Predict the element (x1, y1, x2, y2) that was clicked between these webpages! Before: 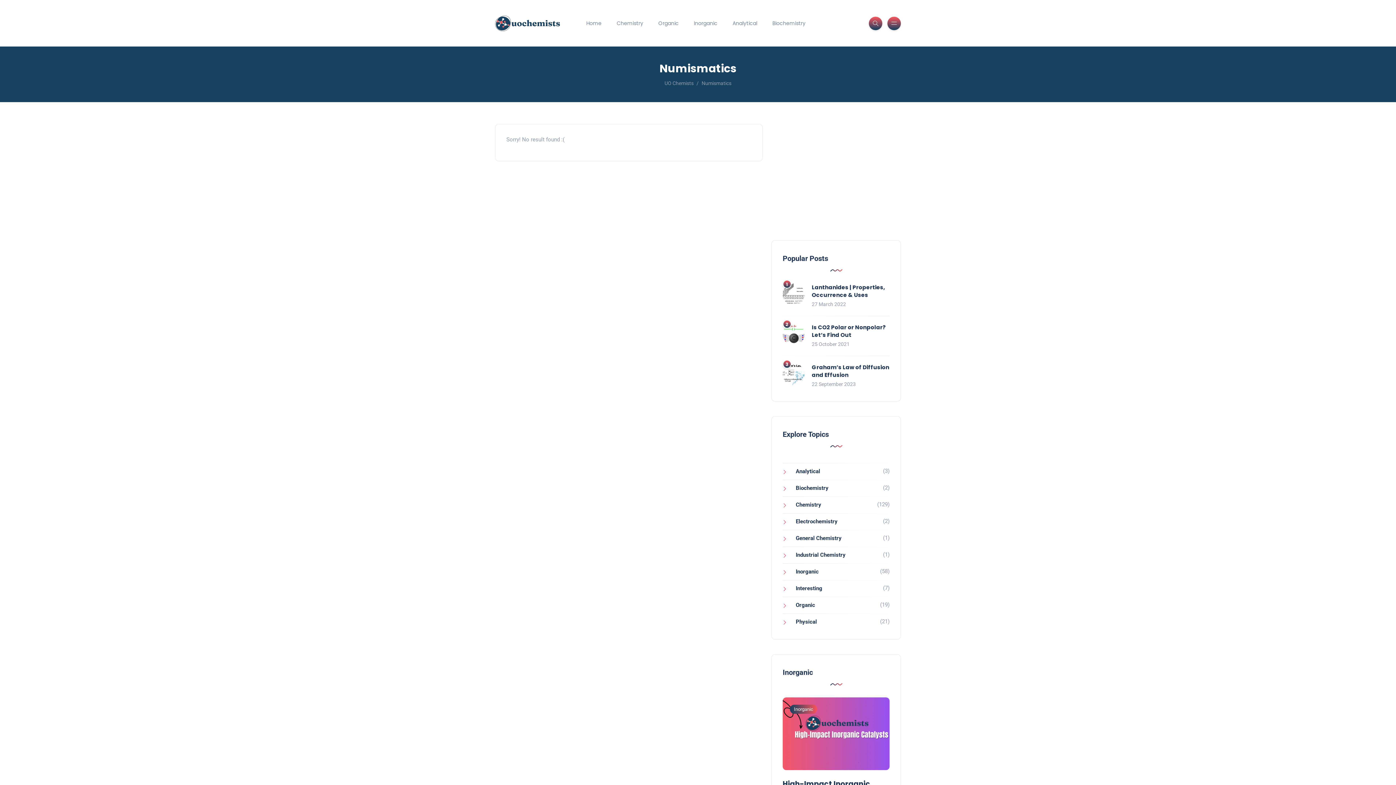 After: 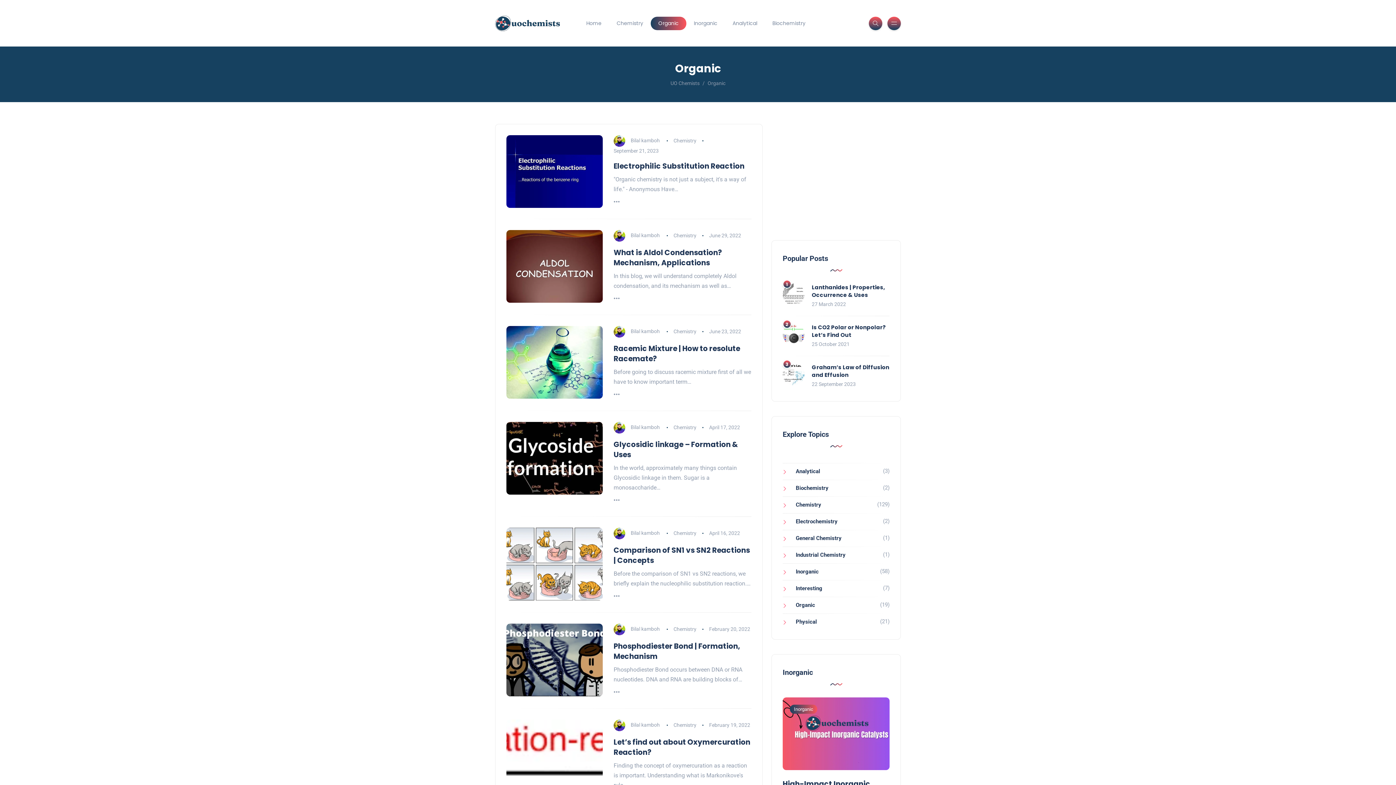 Action: label: Organic bbox: (782, 602, 815, 608)